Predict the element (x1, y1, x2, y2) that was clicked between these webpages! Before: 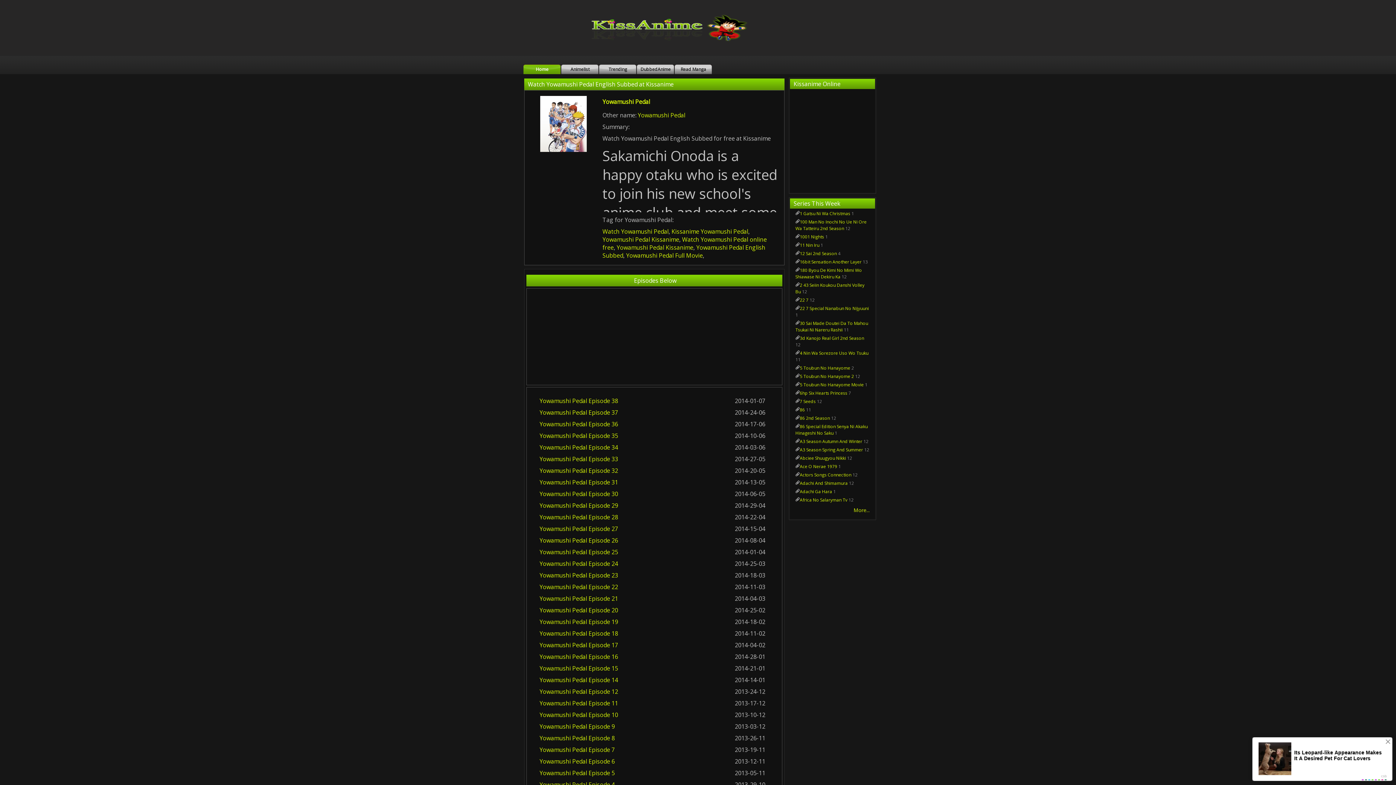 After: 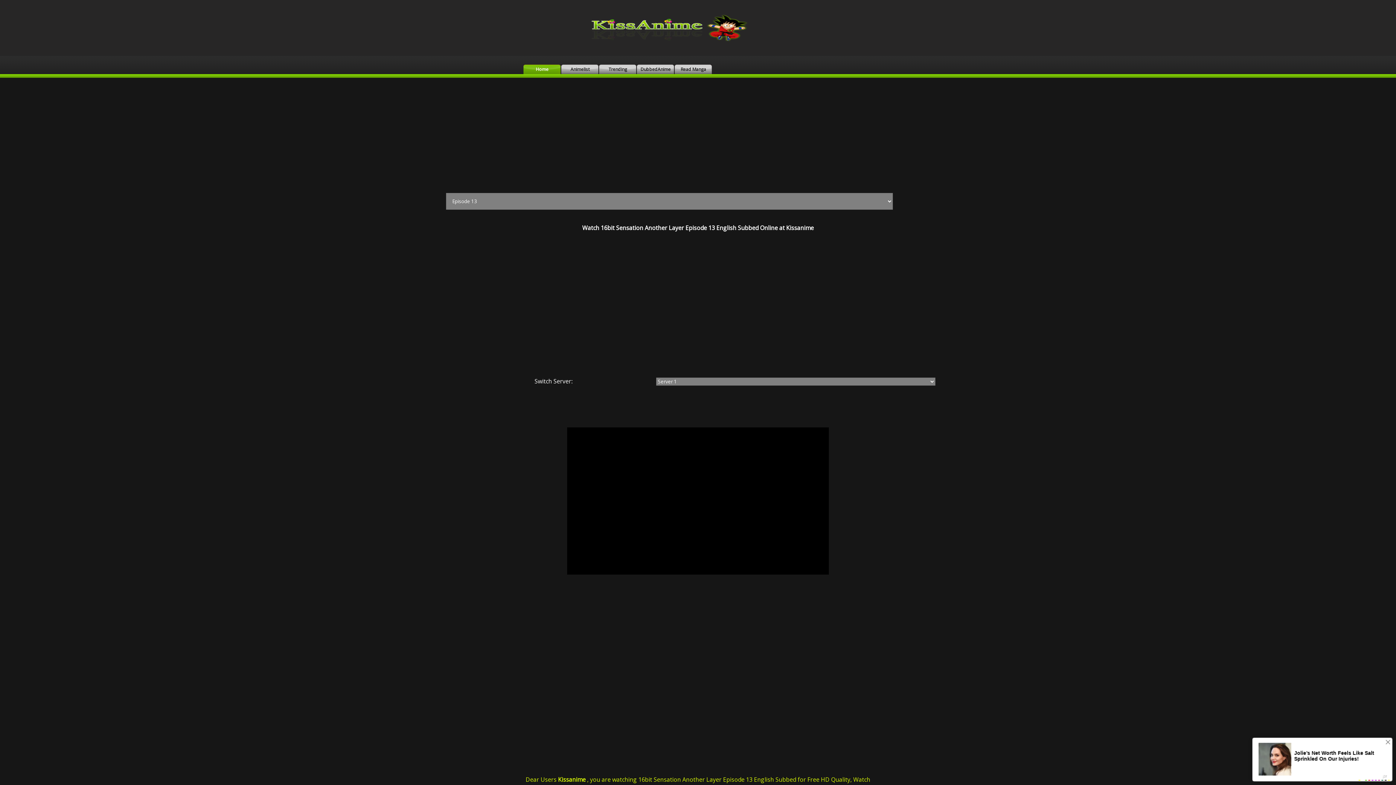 Action: label: 13 bbox: (862, 258, 868, 264)